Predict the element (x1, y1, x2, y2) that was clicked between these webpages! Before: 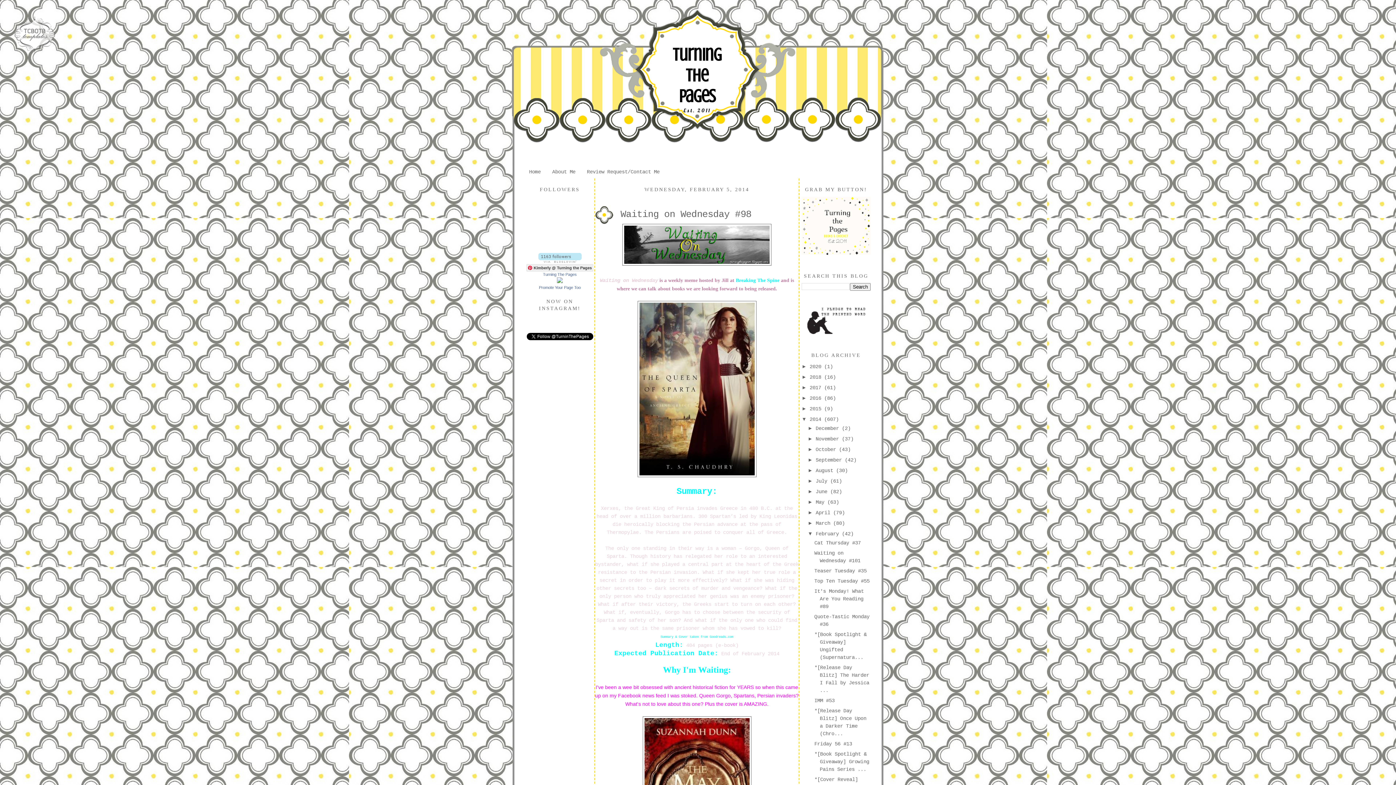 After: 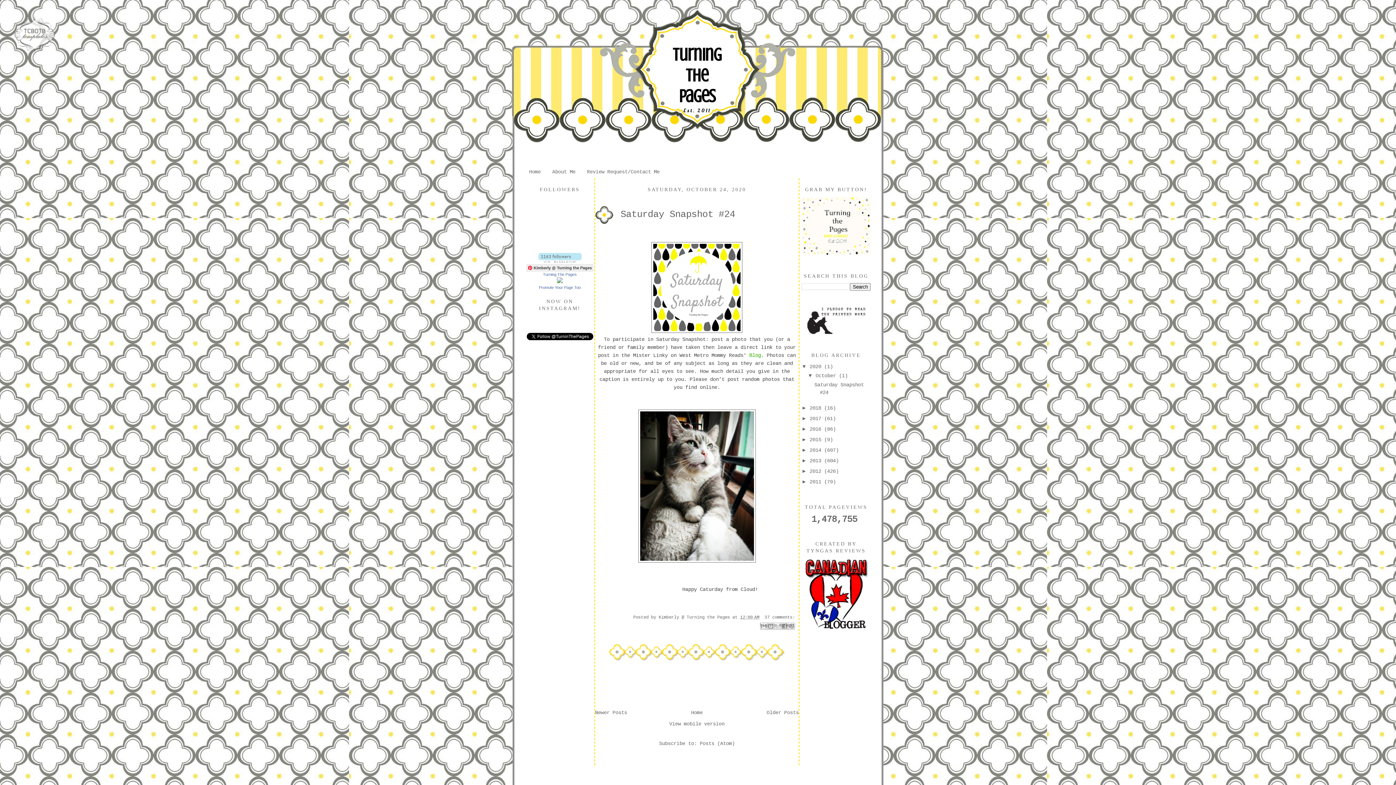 Action: label: 2020  bbox: (809, 363, 824, 369)